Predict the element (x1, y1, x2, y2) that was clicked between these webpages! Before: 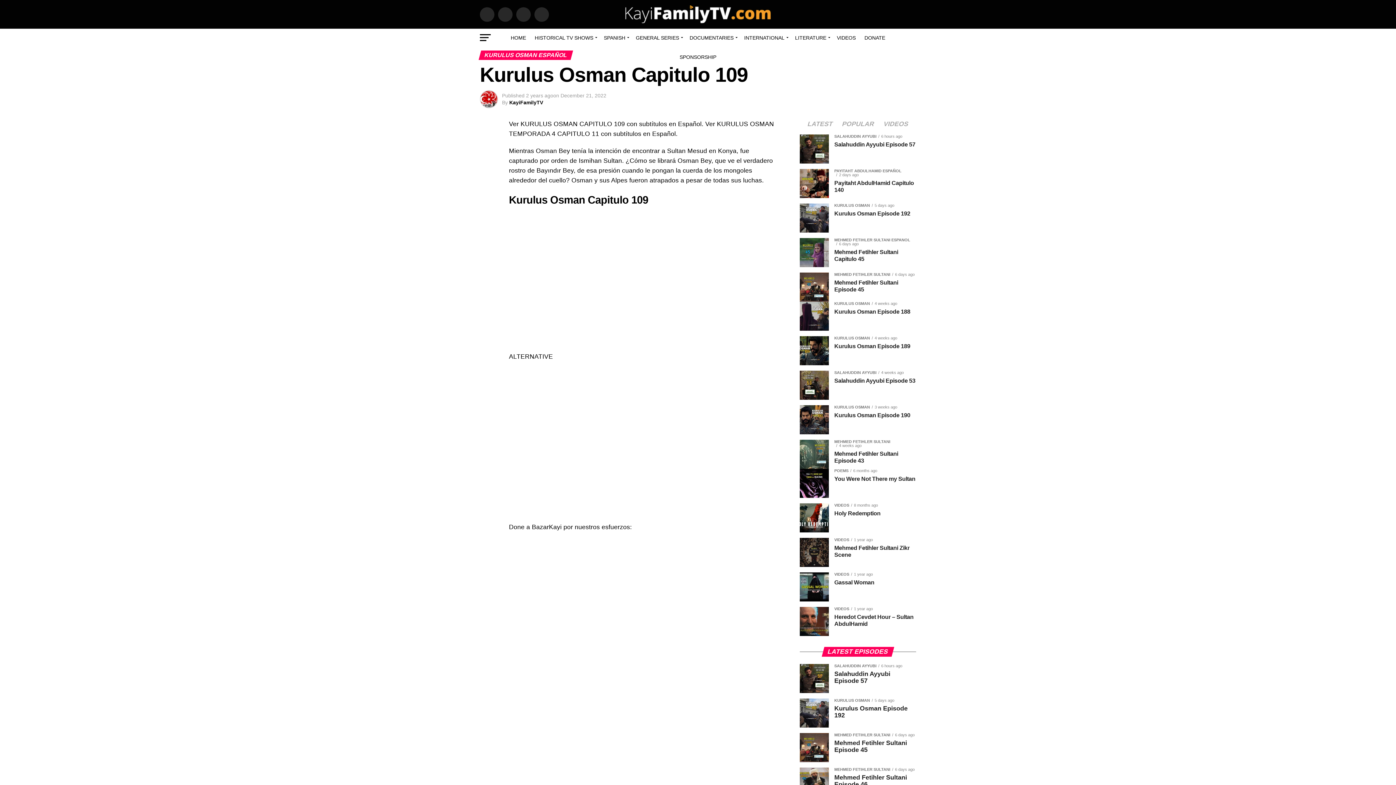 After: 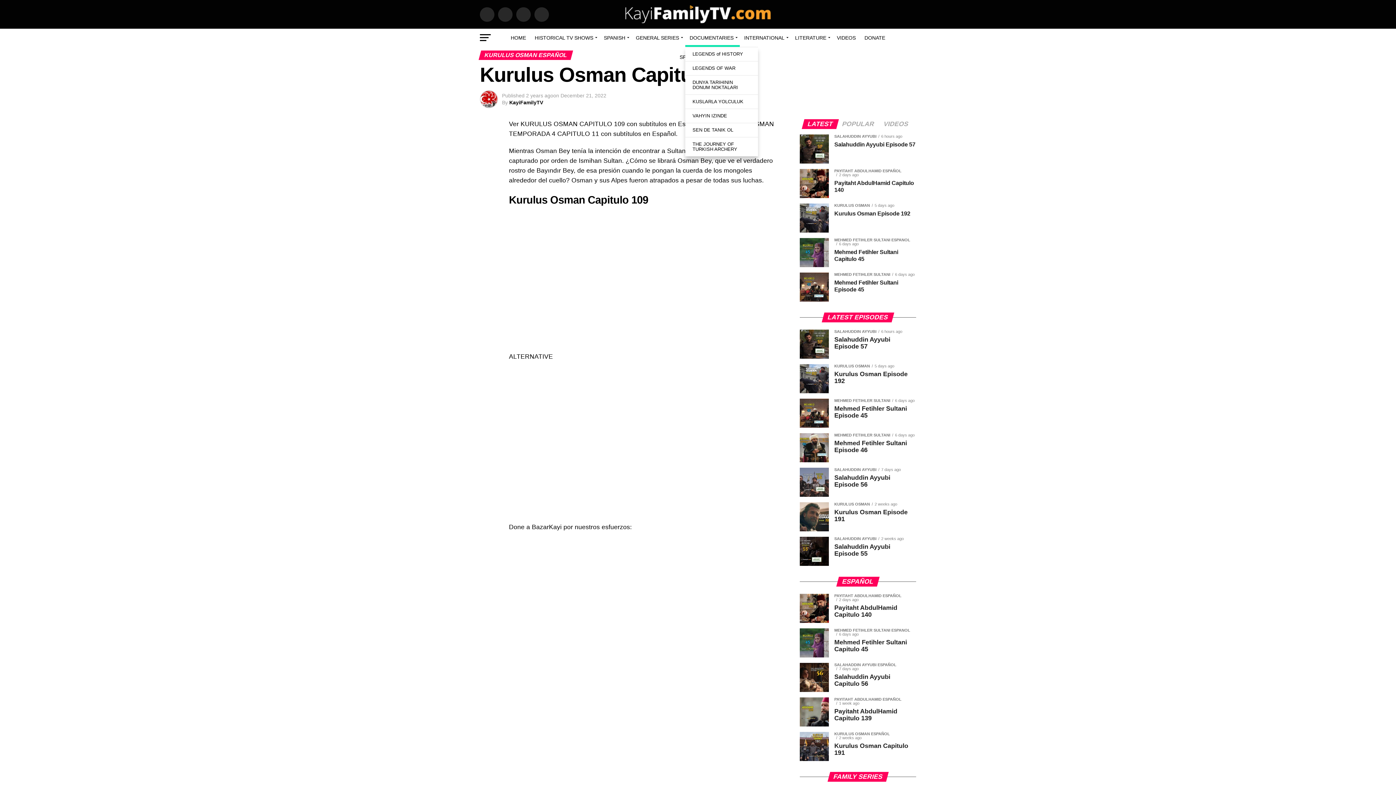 Action: bbox: (685, 28, 740, 46) label: DOCUMENTARIES